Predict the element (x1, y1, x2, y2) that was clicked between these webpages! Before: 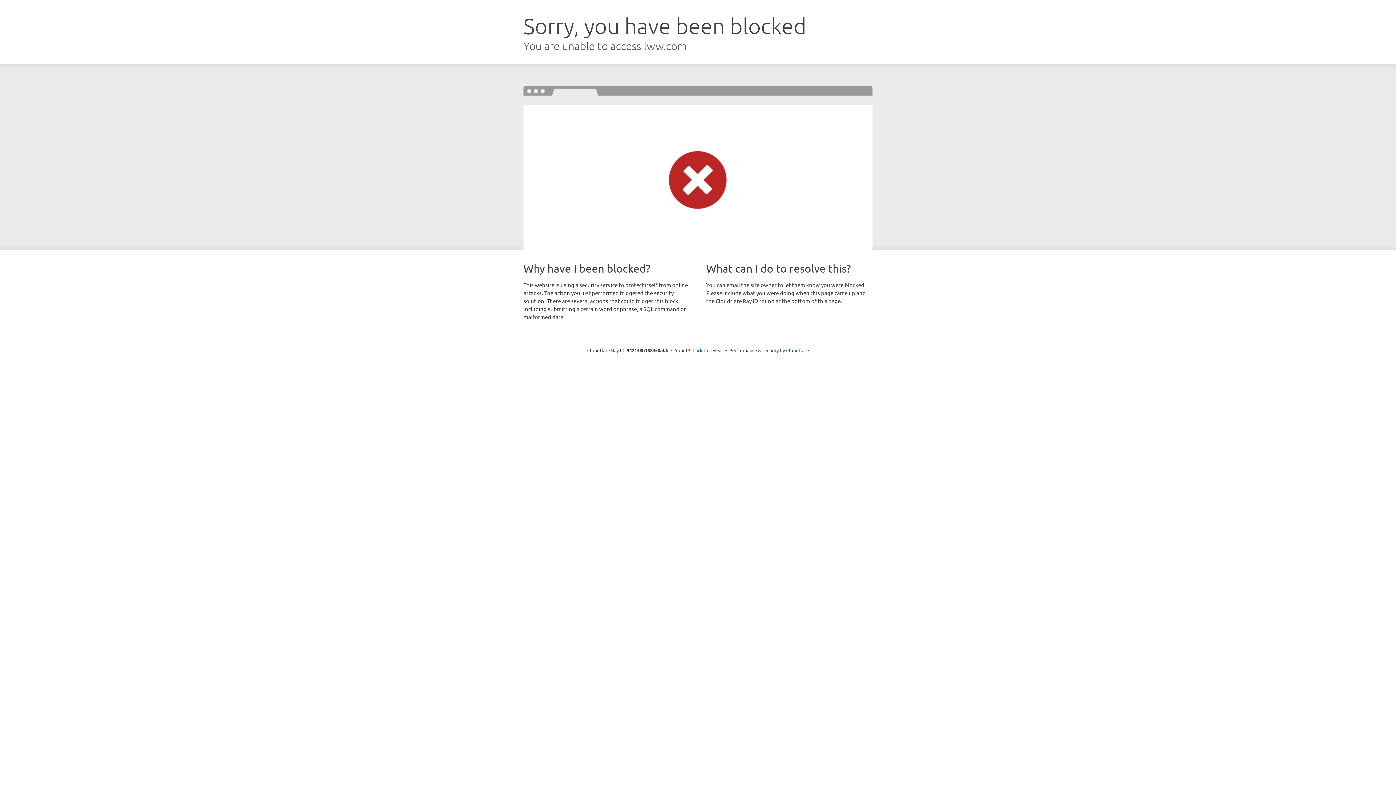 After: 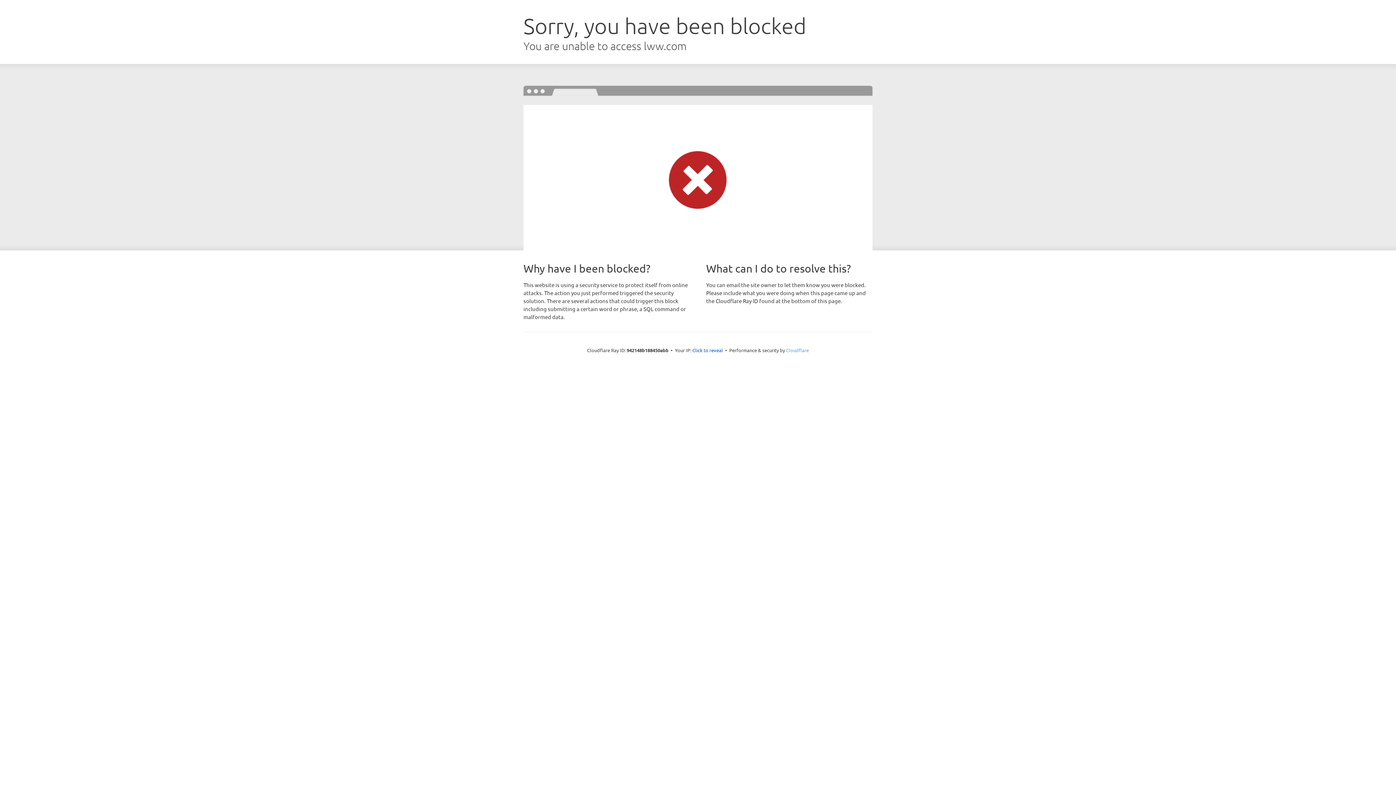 Action: bbox: (786, 347, 809, 353) label: Cloudflare